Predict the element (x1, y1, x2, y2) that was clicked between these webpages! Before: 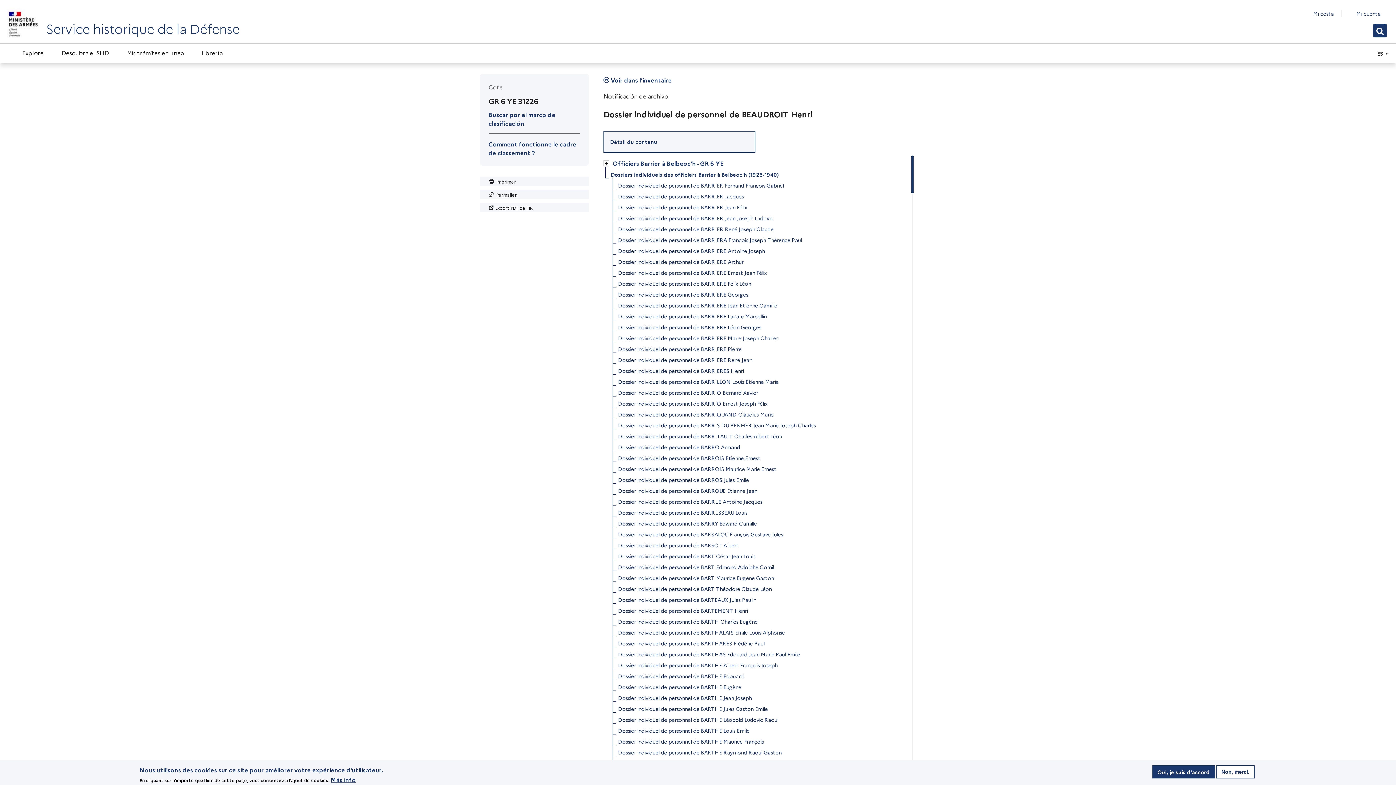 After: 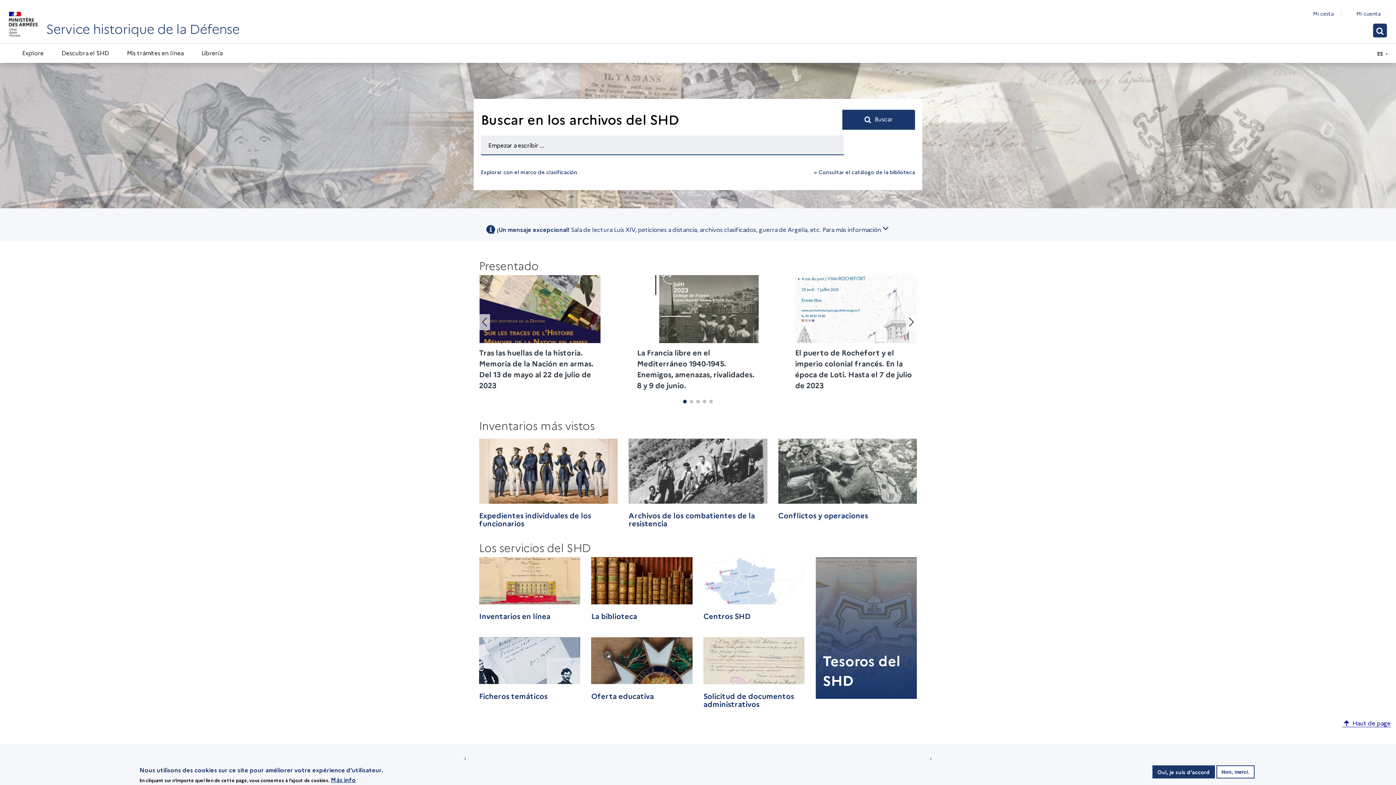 Action: bbox: (46, 5, 239, 36) label: Service historique de la Défense